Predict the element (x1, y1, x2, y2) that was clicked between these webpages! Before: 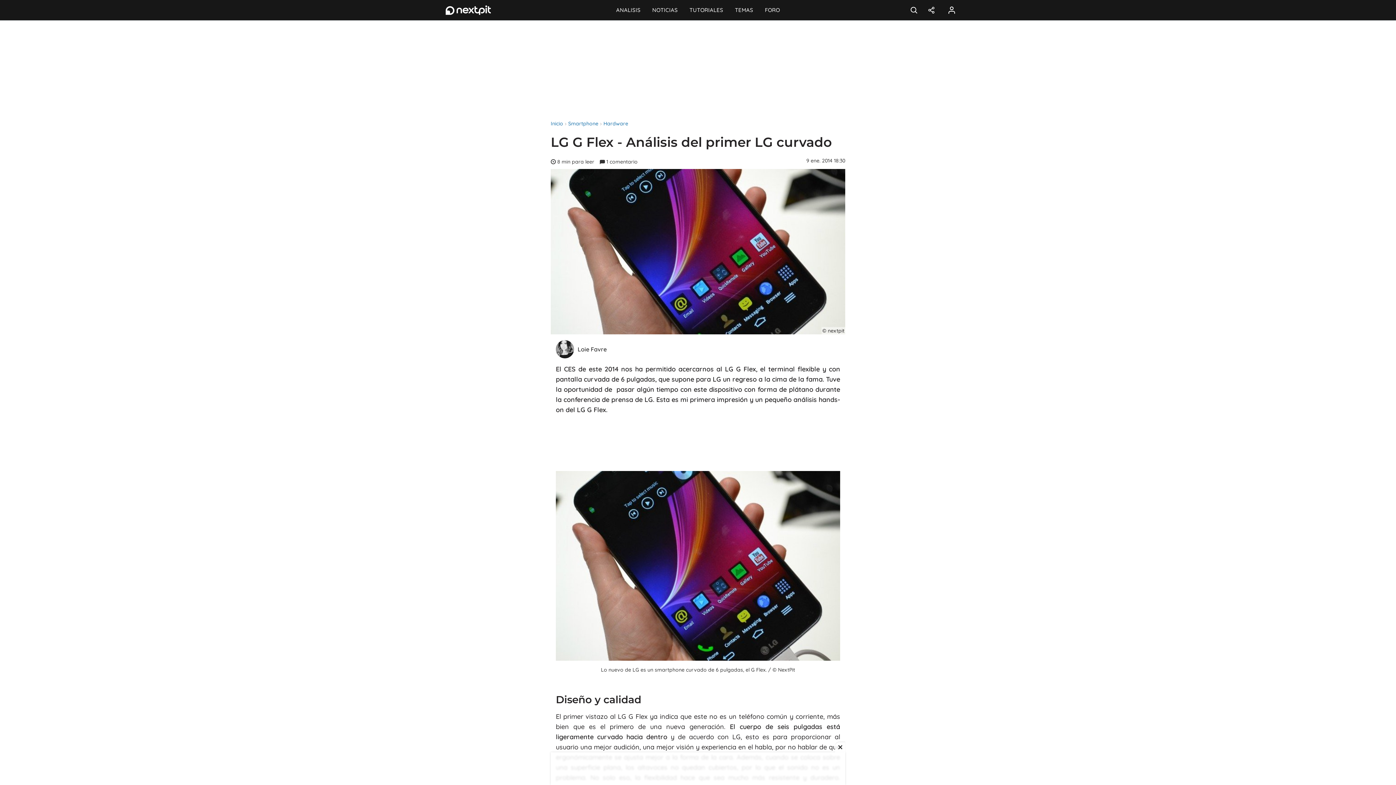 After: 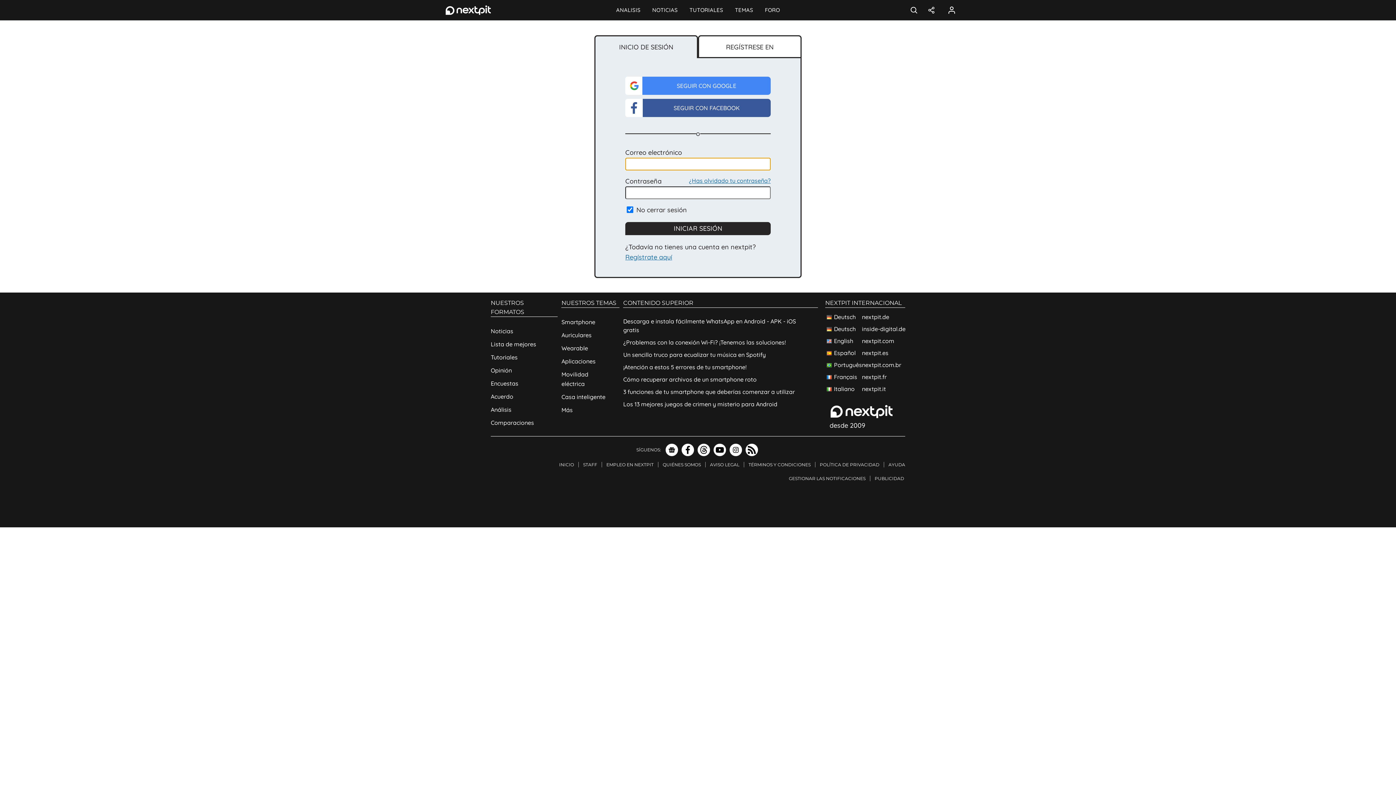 Action: bbox: (943, 5, 960, 14) label: Acceder